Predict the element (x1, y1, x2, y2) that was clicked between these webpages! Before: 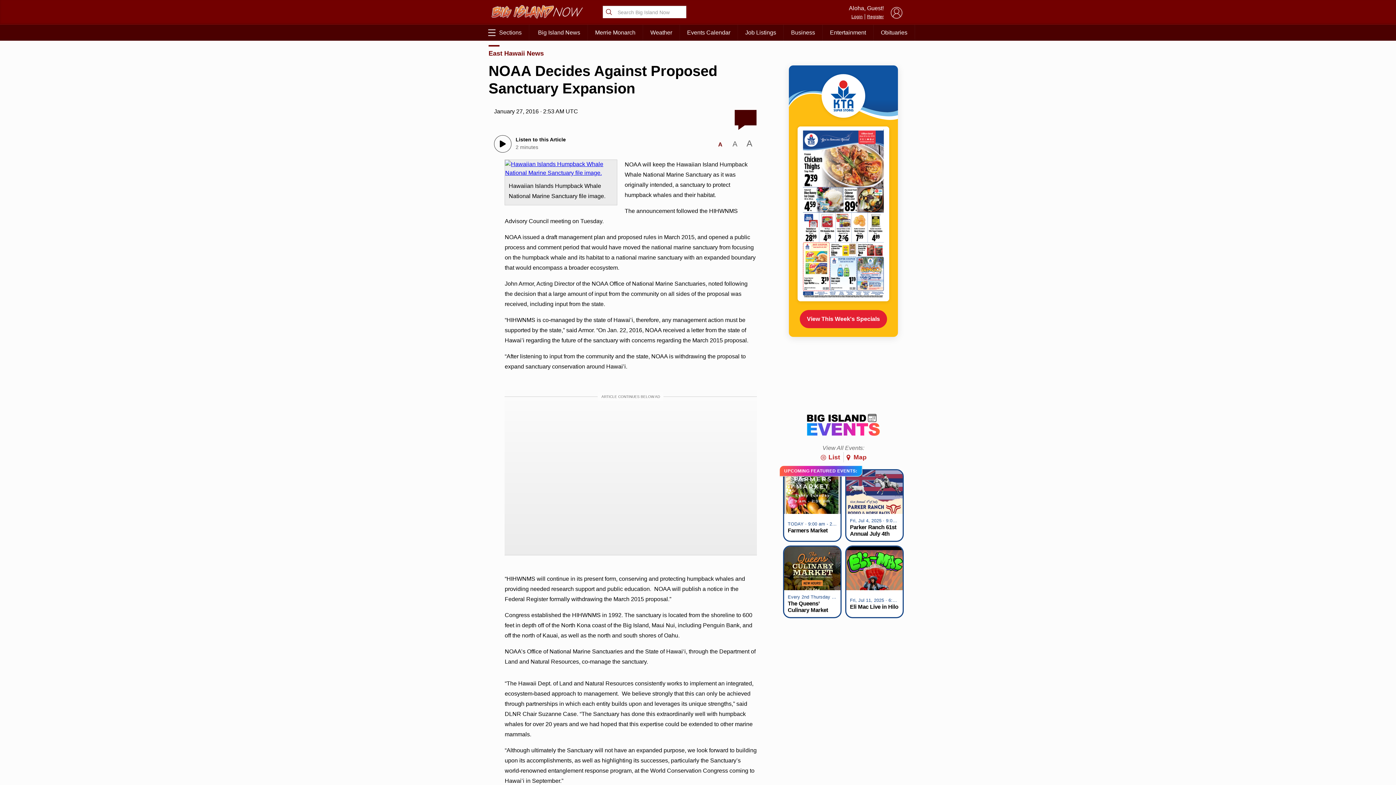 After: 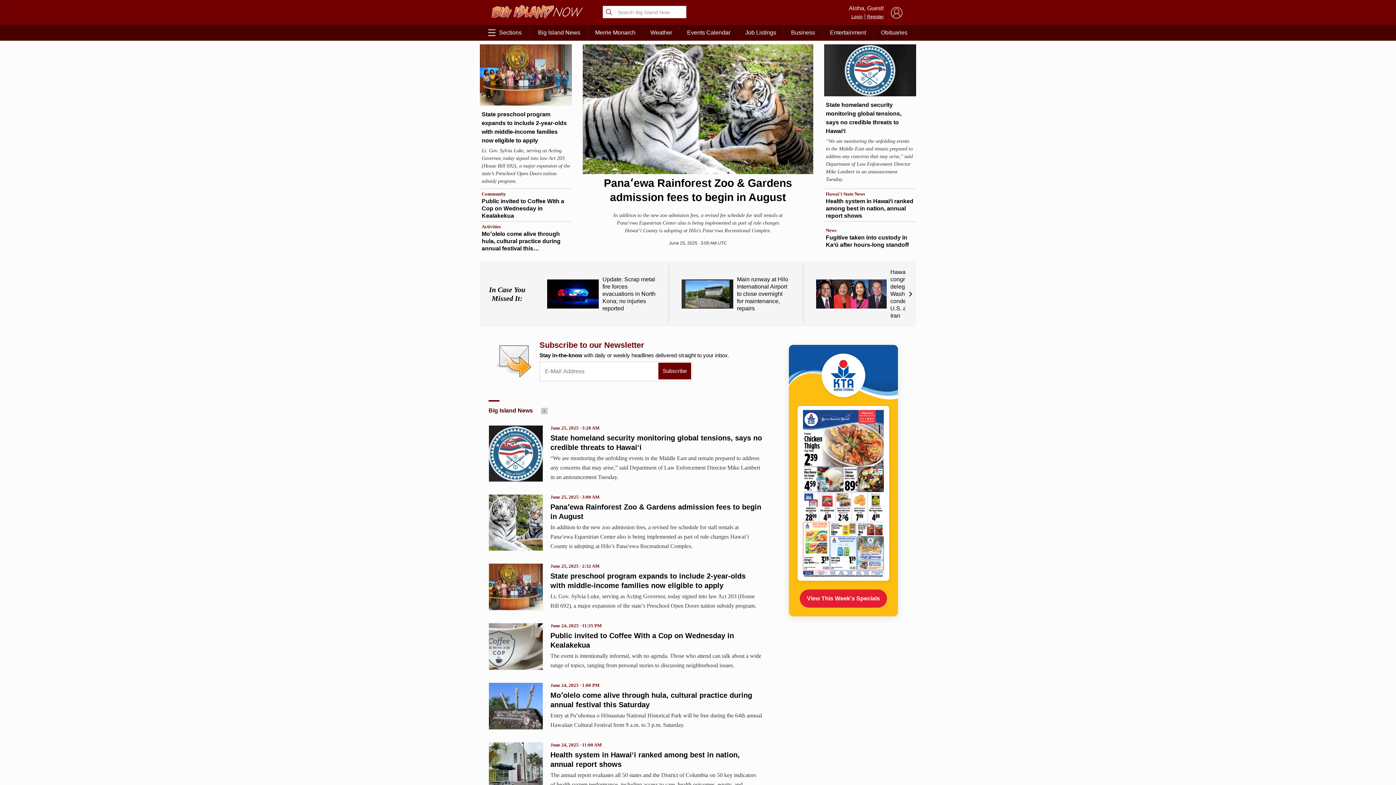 Action: bbox: (488, 16, 586, 22)